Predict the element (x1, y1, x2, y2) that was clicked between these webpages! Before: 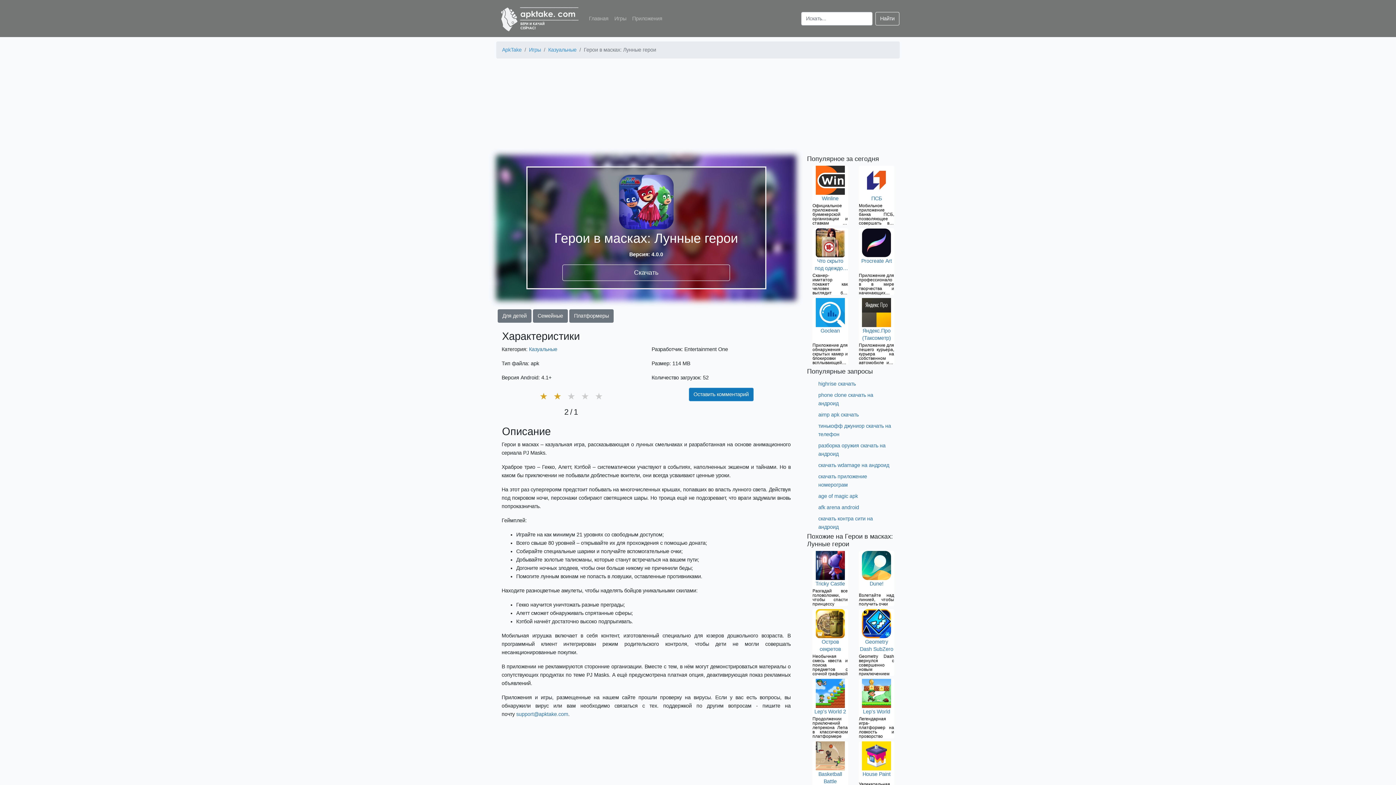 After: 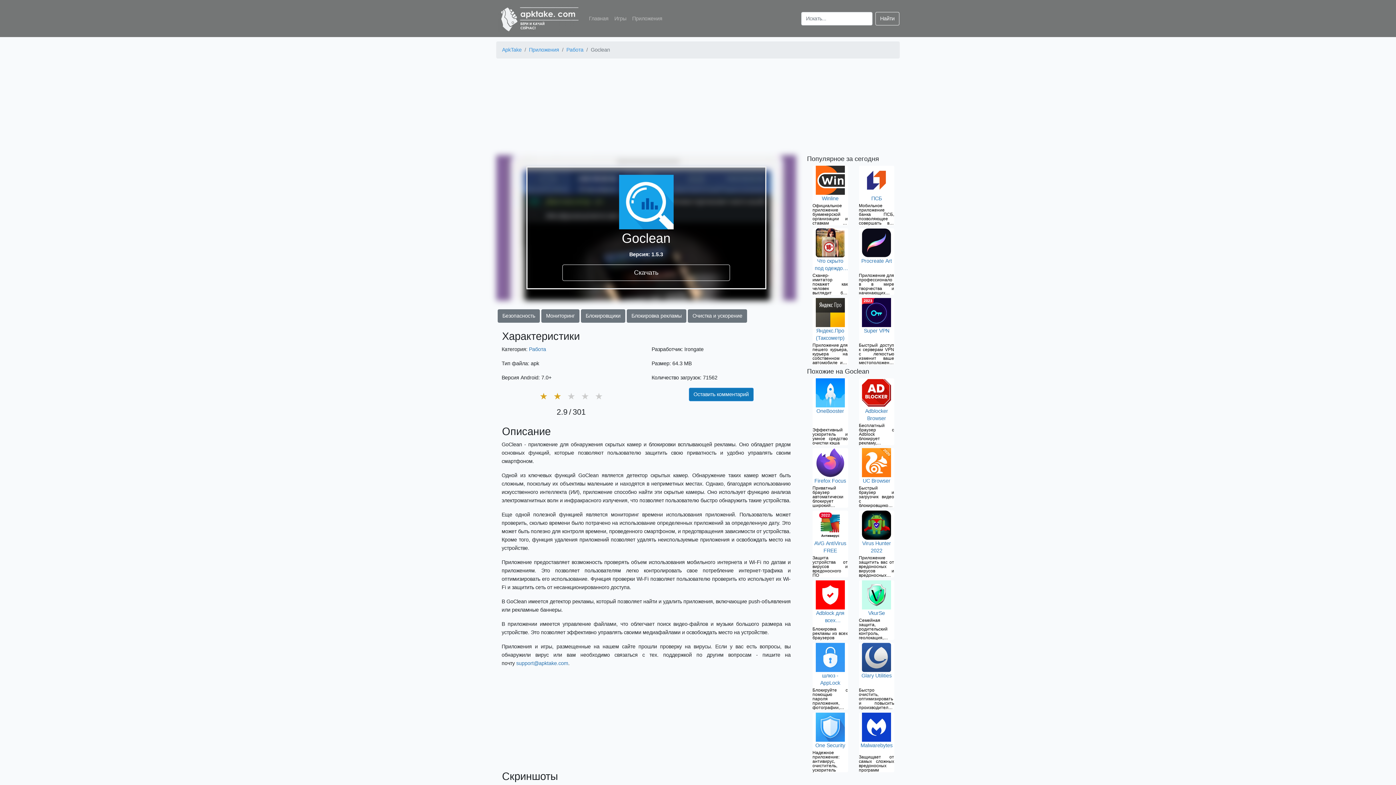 Action: bbox: (812, 298, 848, 327)